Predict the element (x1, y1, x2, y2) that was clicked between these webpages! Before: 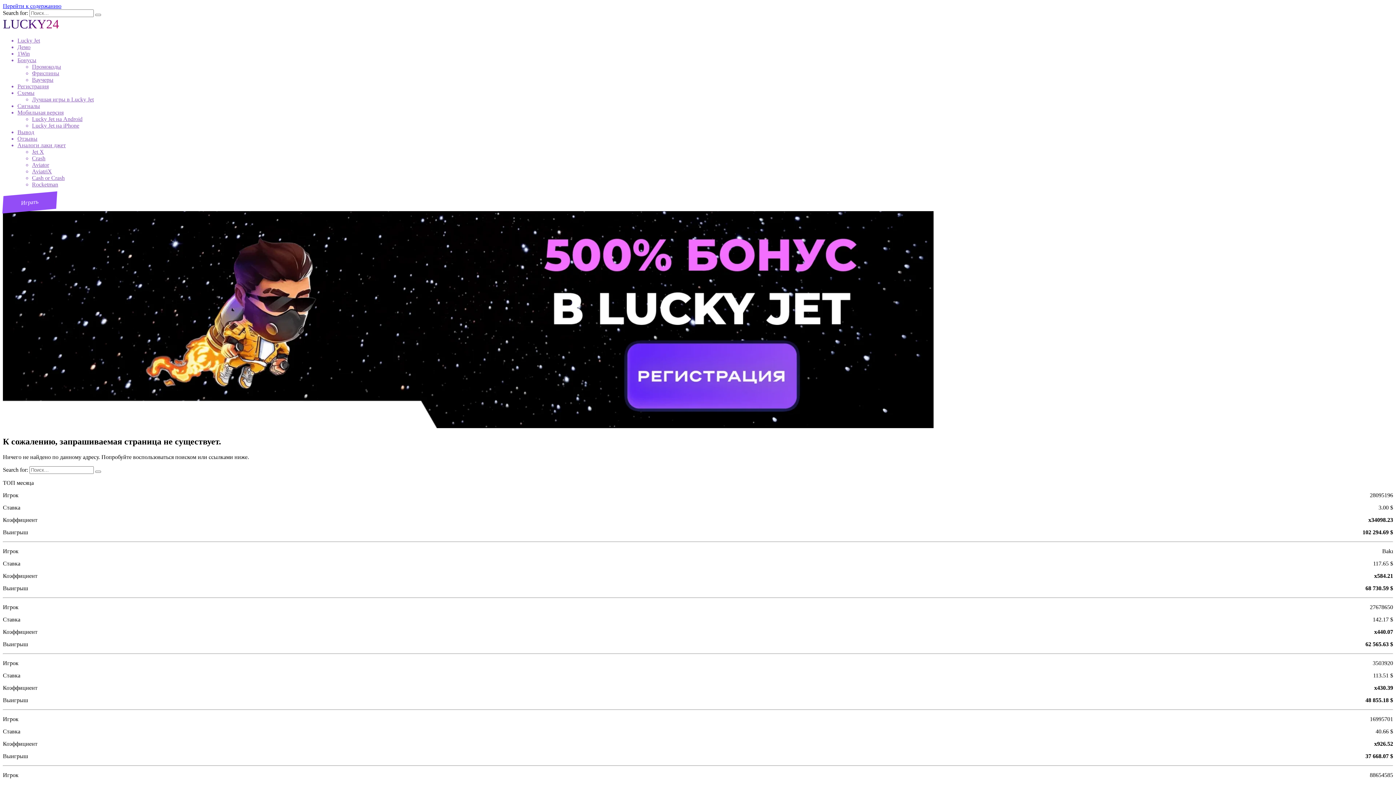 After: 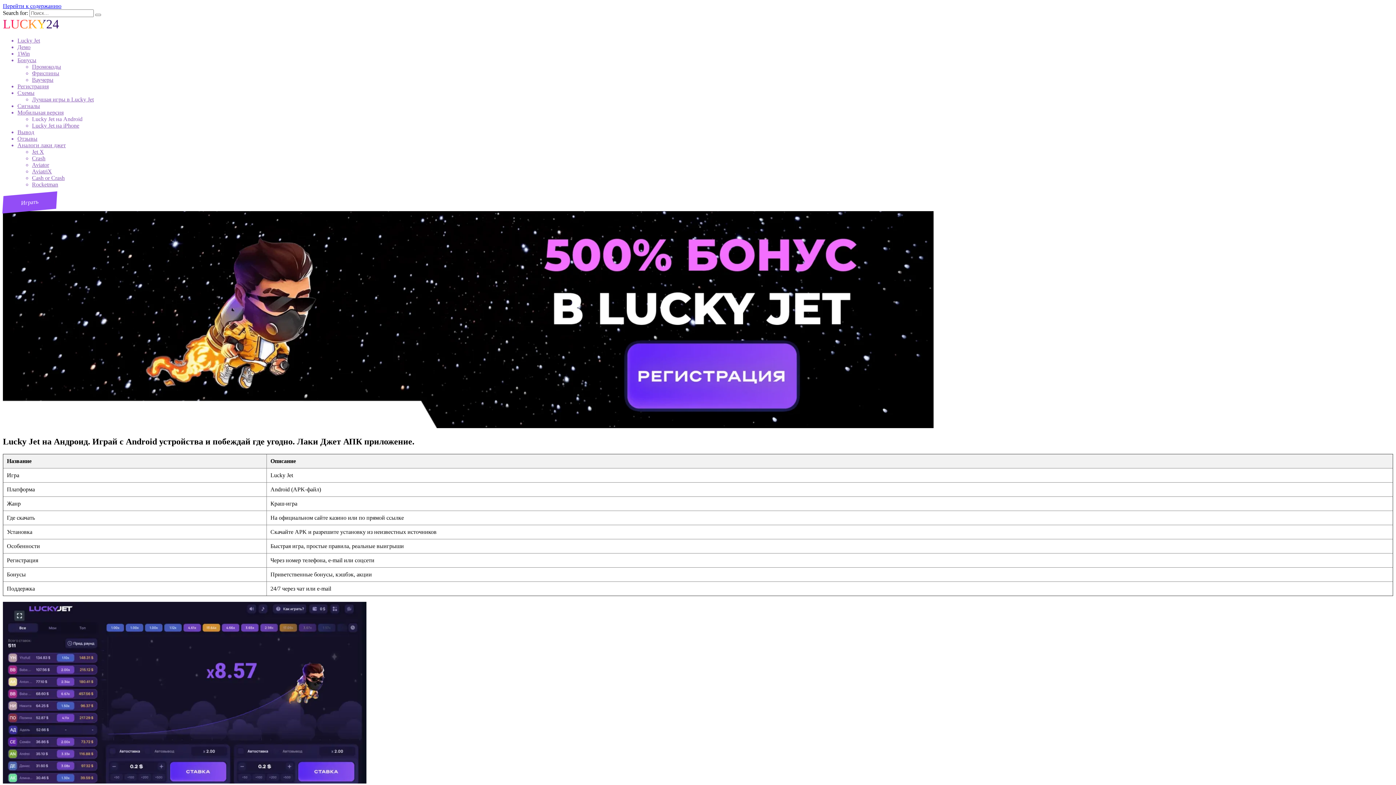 Action: label: Lucky Jet на Android bbox: (32, 116, 82, 122)